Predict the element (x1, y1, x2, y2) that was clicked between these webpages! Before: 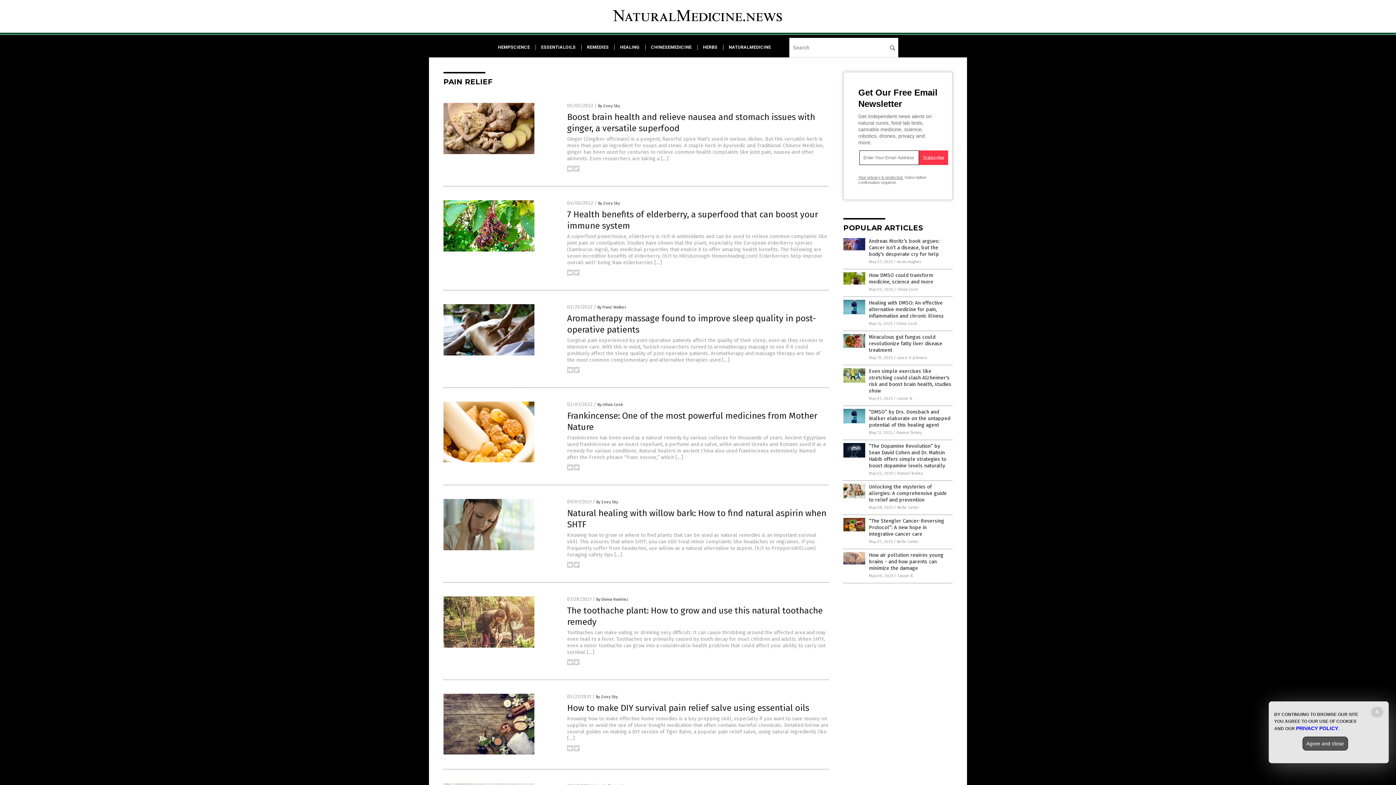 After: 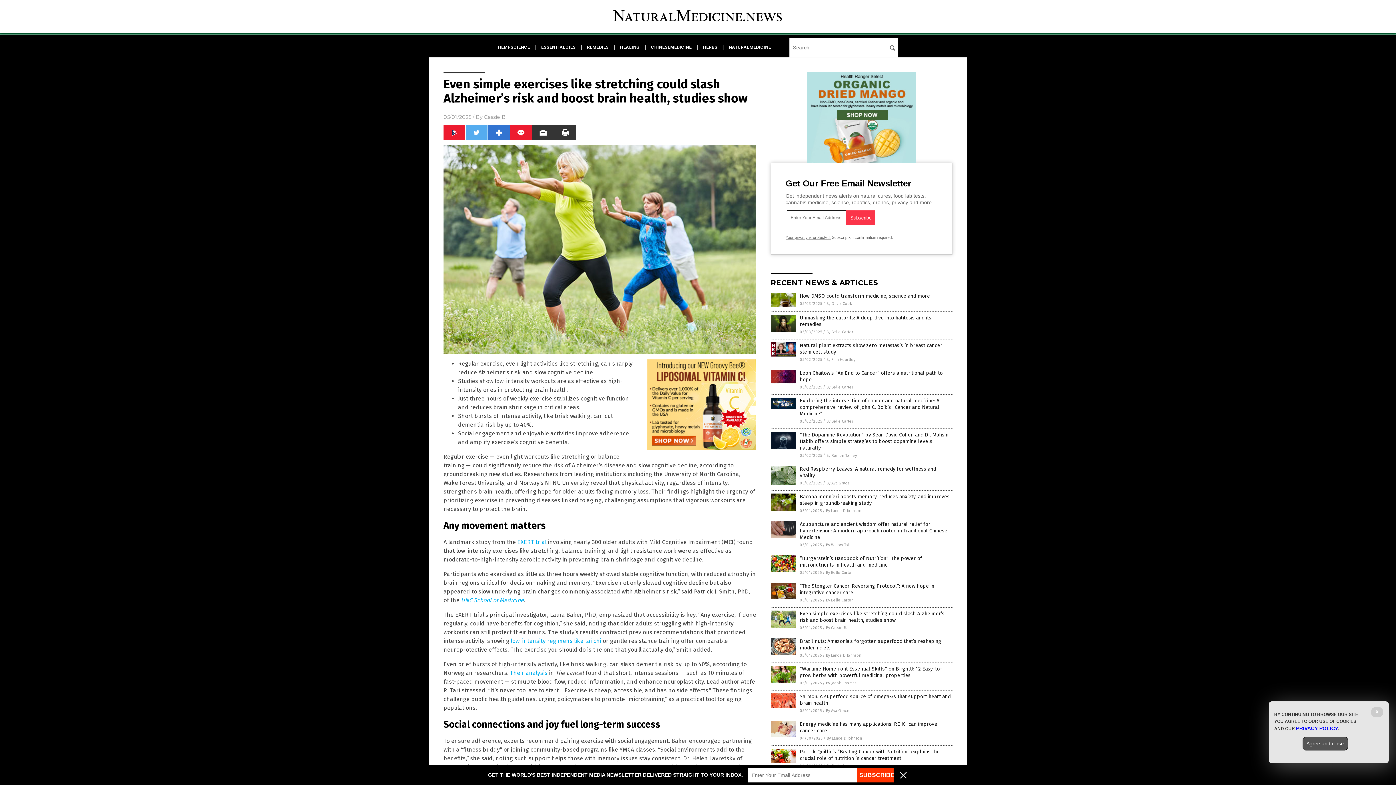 Action: bbox: (843, 378, 865, 384)